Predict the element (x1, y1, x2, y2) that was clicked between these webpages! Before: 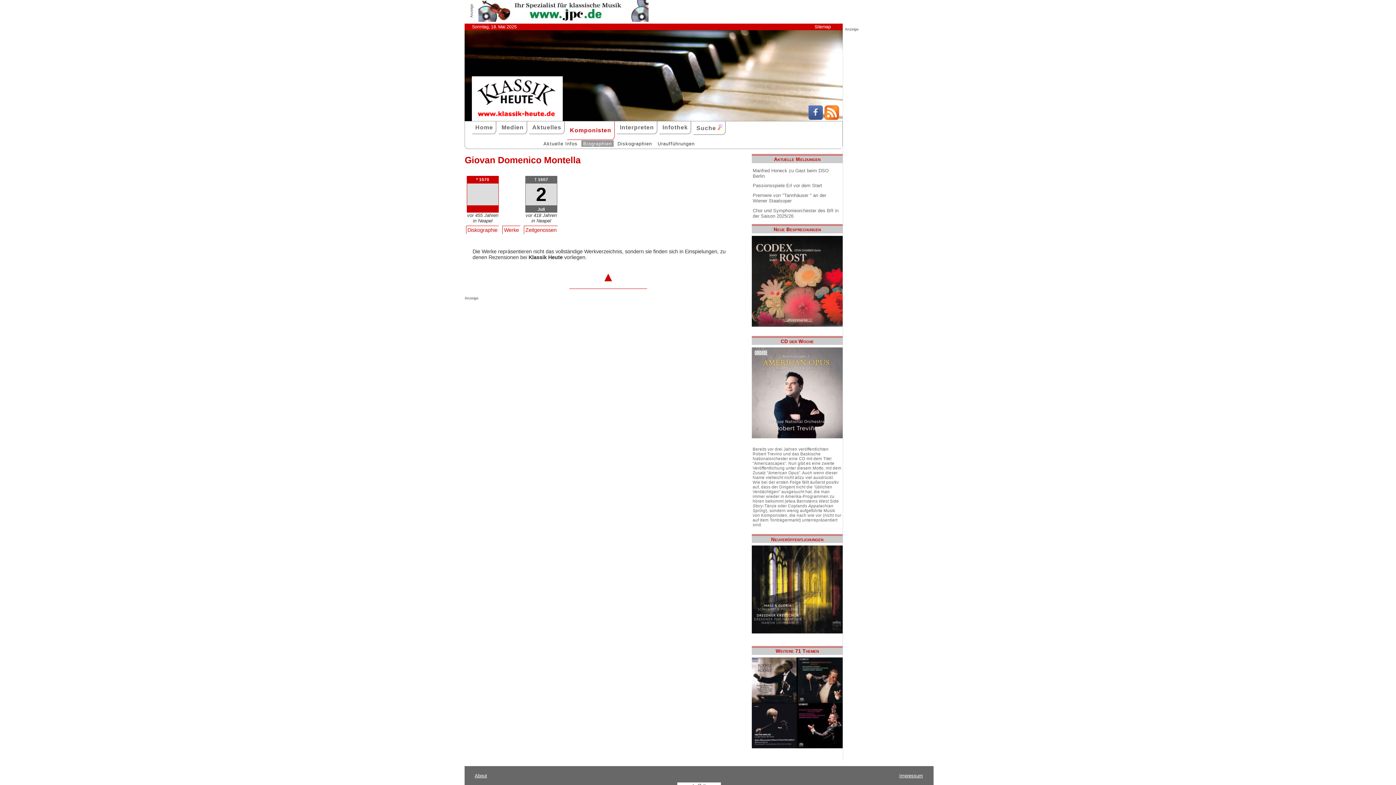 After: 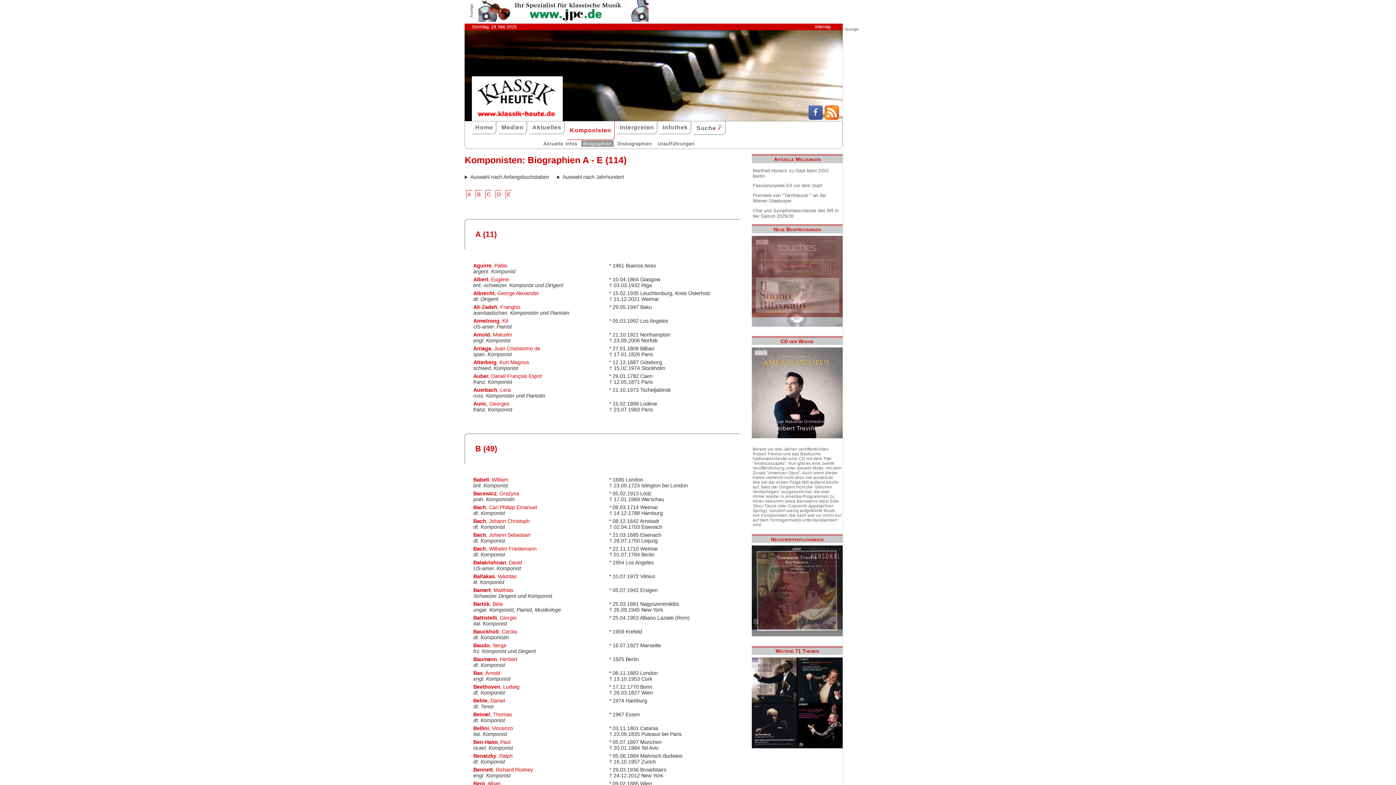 Action: label: Biographien bbox: (581, 140, 613, 146)